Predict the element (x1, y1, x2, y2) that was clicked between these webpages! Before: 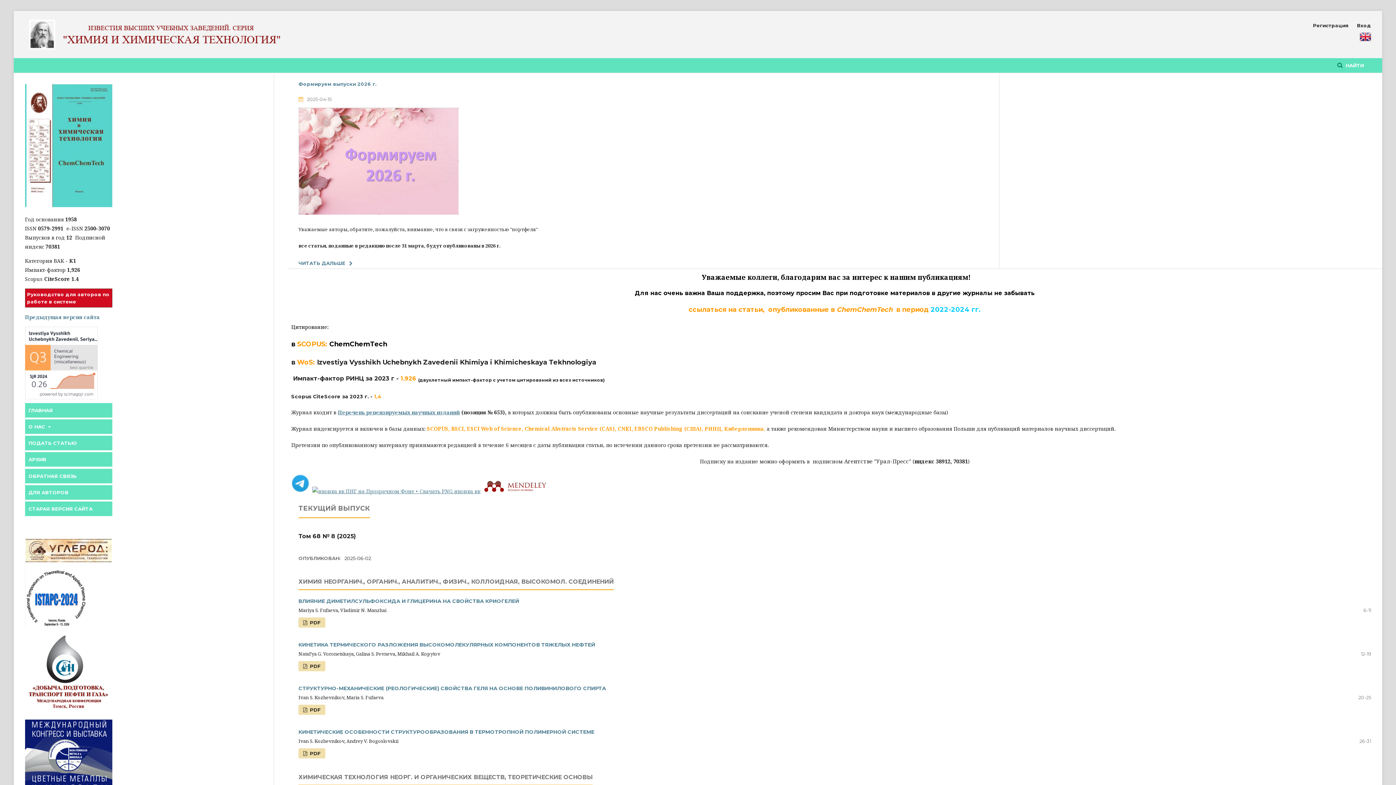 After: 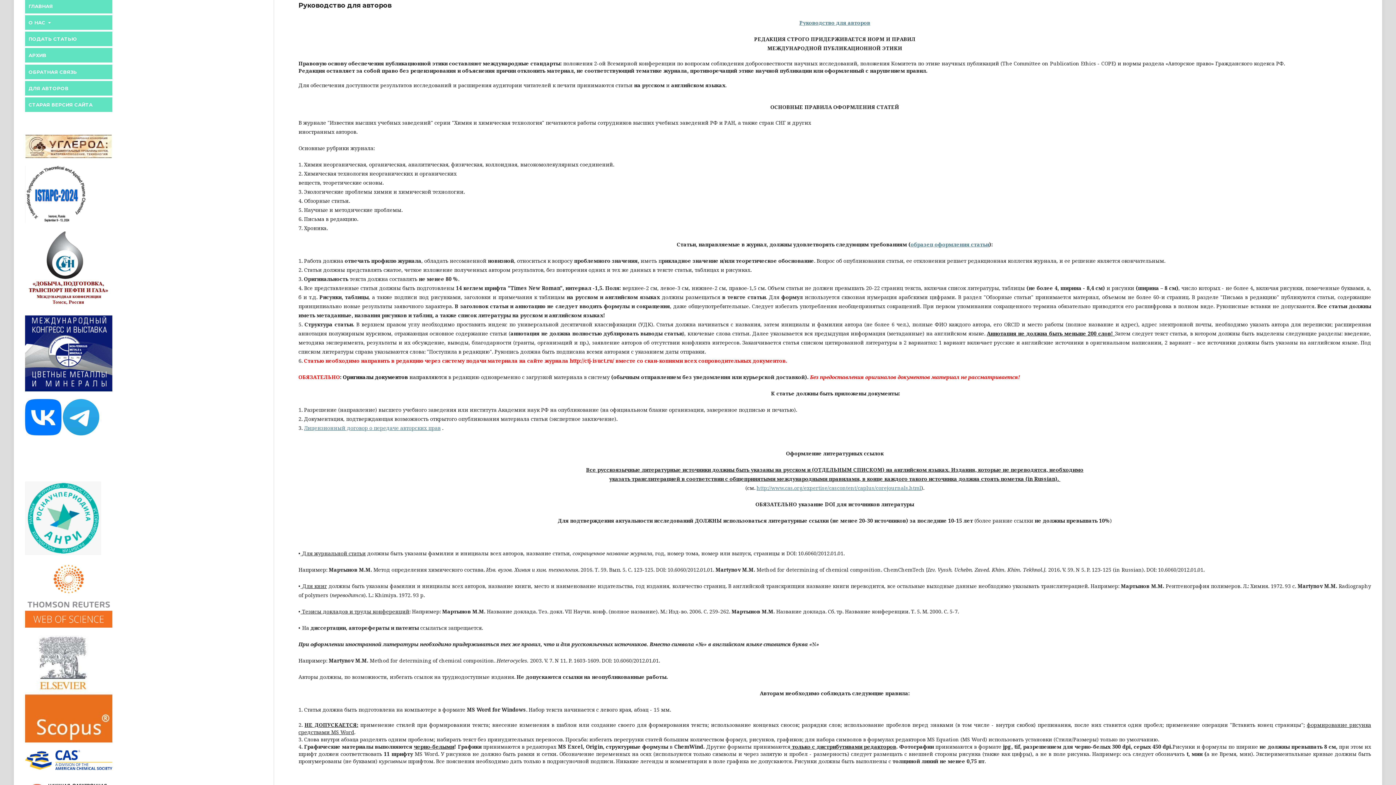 Action: bbox: (24, 485, 112, 499) label: ДЛЯ АВТОРОВ